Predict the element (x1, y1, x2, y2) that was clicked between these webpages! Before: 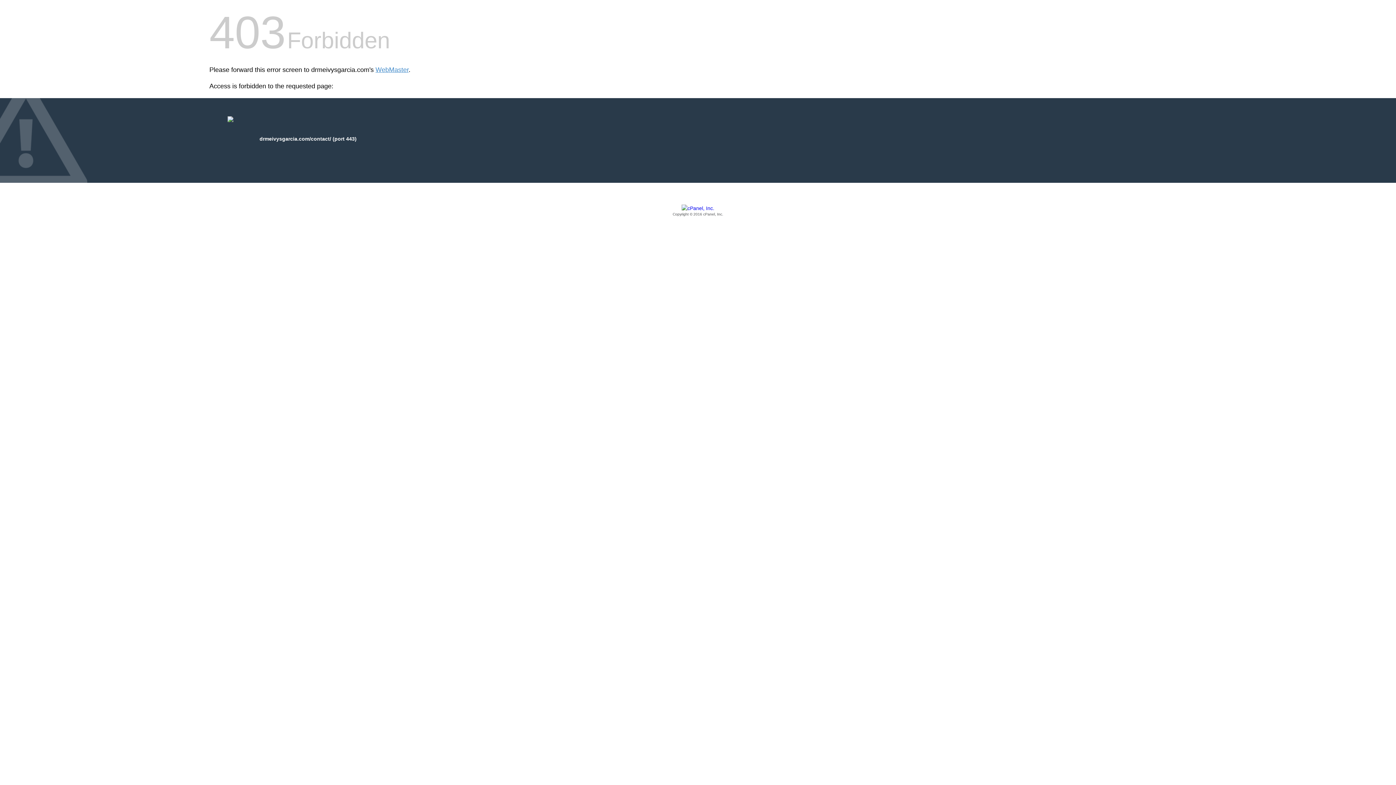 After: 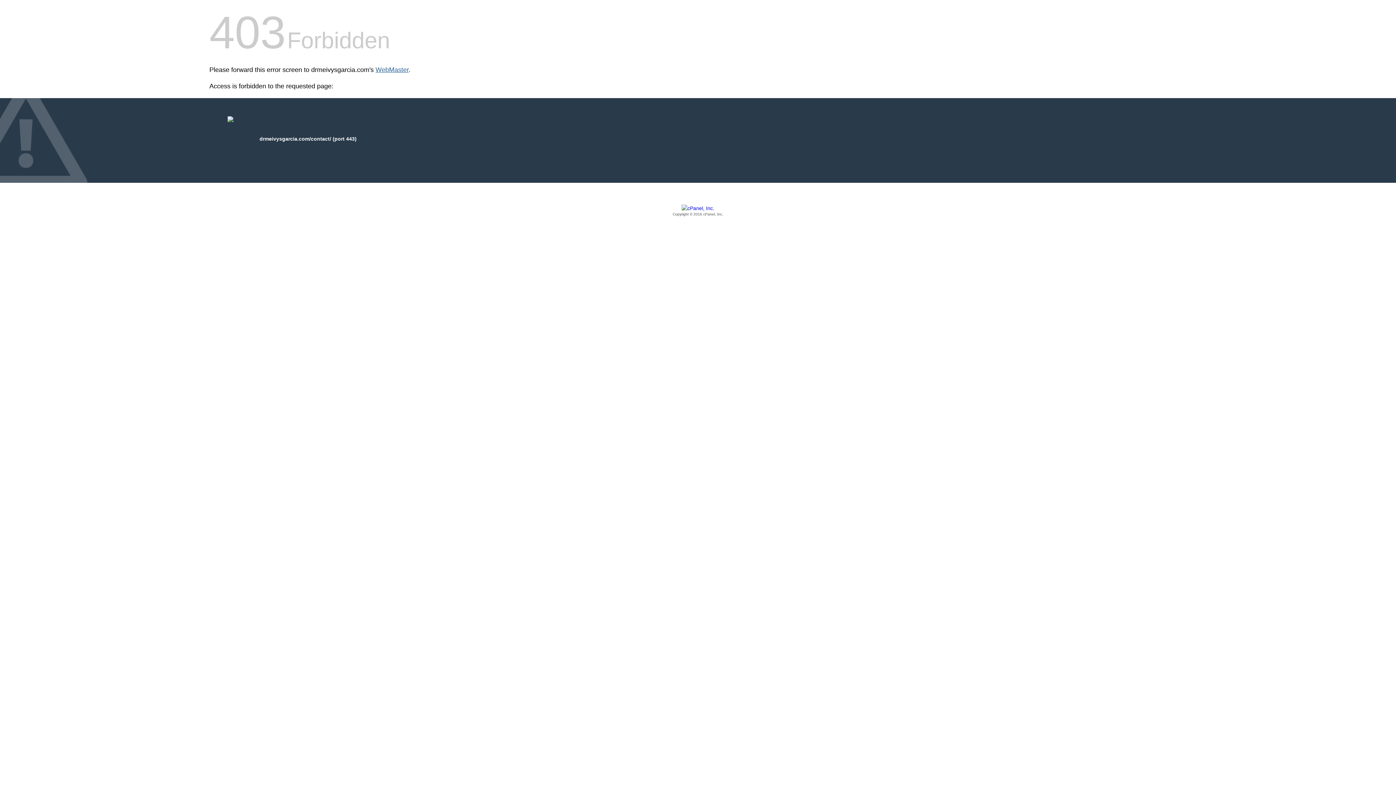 Action: bbox: (375, 66, 408, 73) label: WebMaster